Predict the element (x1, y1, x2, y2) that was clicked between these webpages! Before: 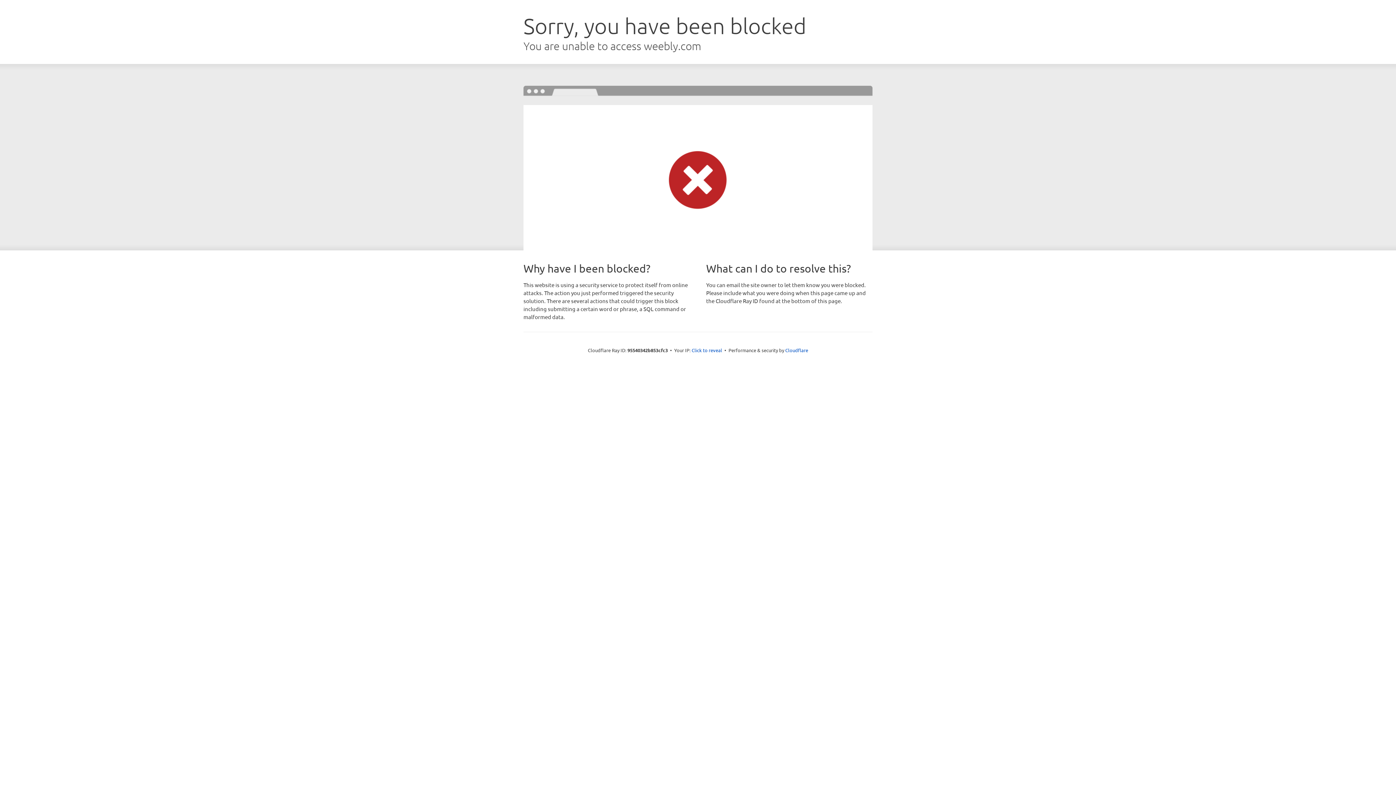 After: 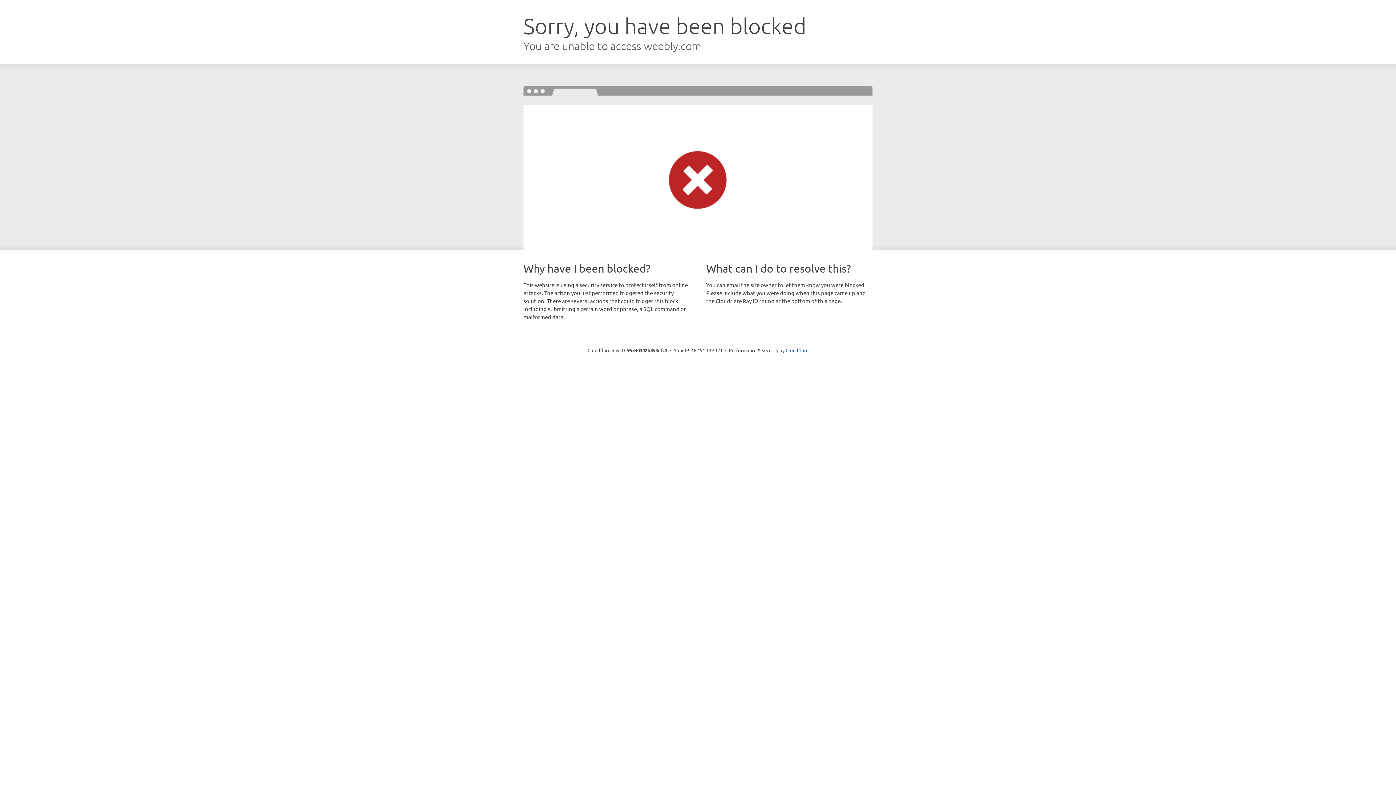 Action: bbox: (691, 346, 722, 353) label: Click to reveal